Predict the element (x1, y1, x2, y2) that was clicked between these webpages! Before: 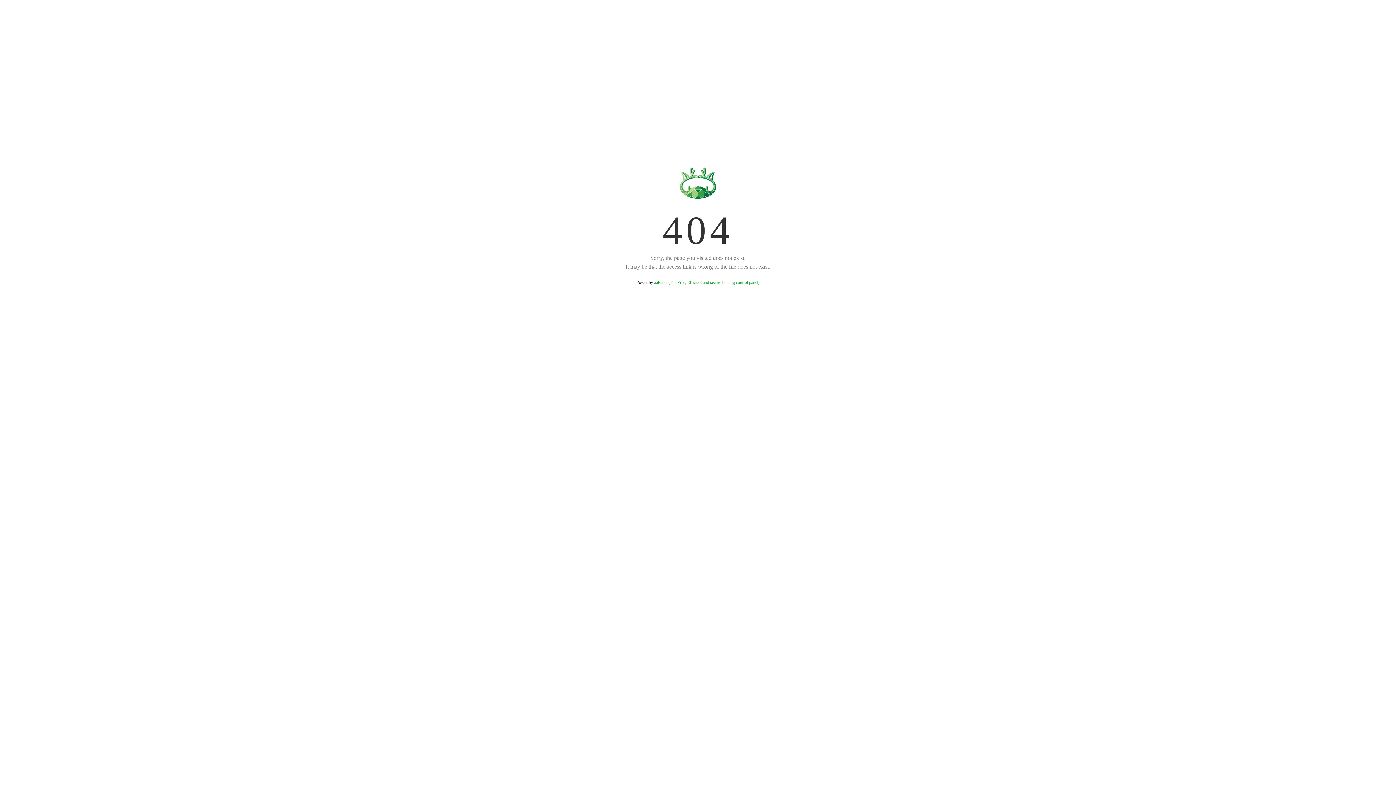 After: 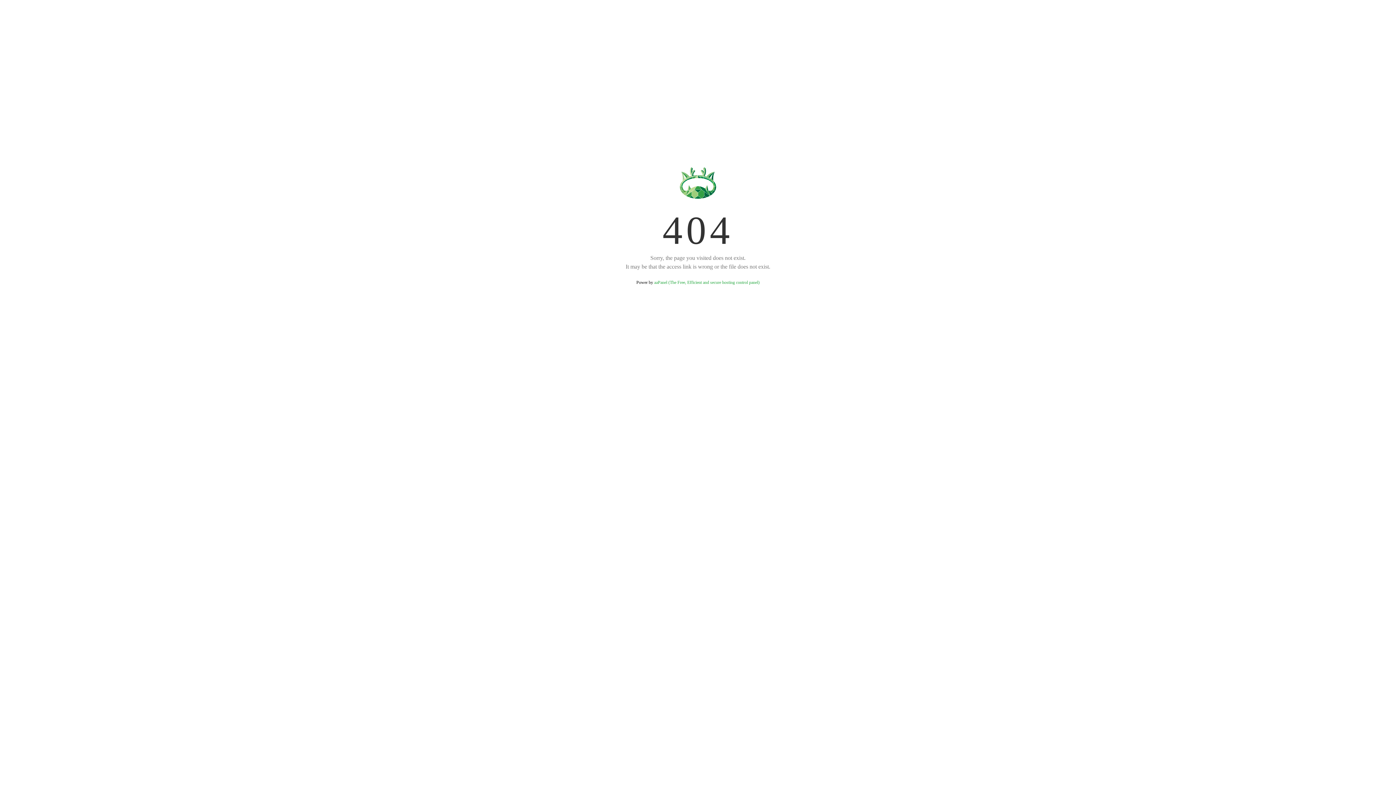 Action: label: aaPanel (The Free, Efficient and secure hosting control panel) bbox: (654, 280, 759, 285)